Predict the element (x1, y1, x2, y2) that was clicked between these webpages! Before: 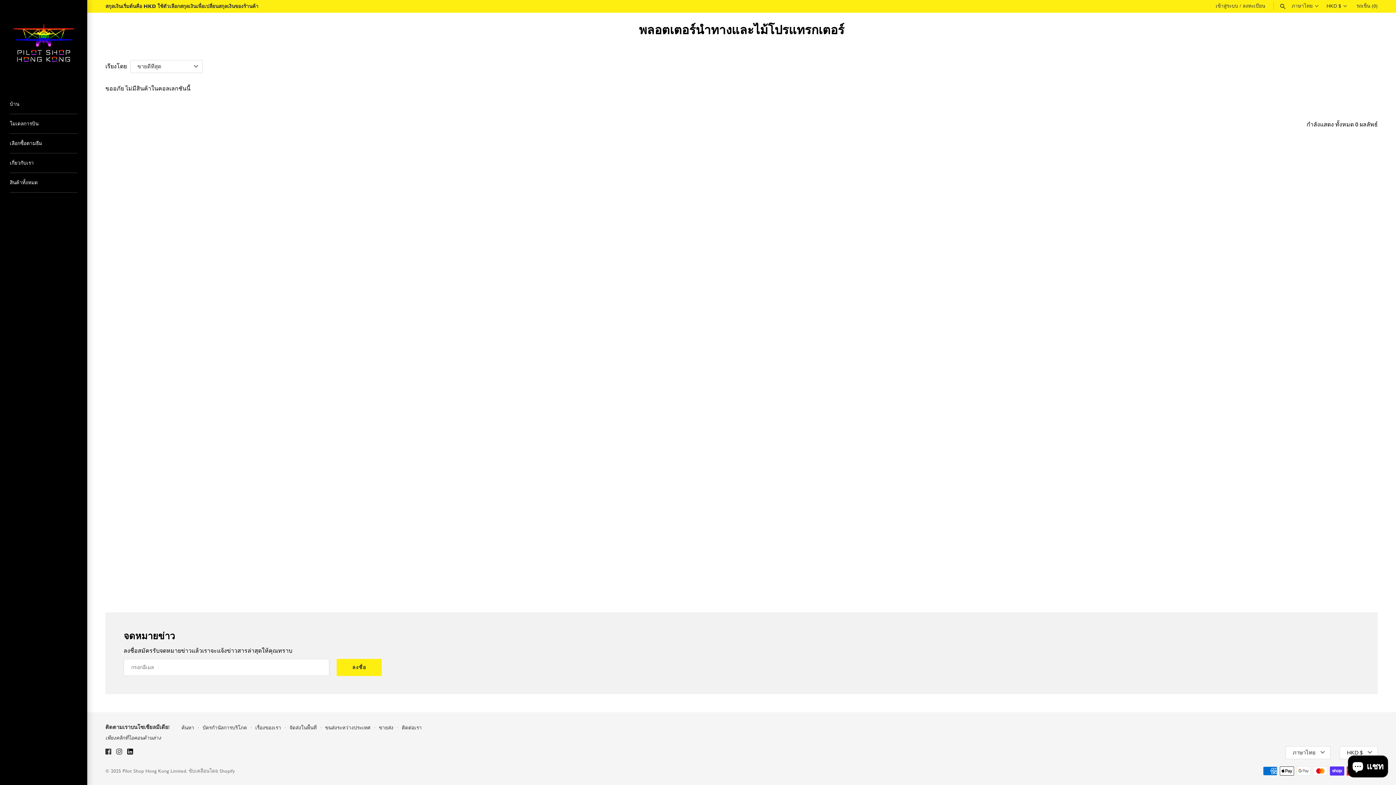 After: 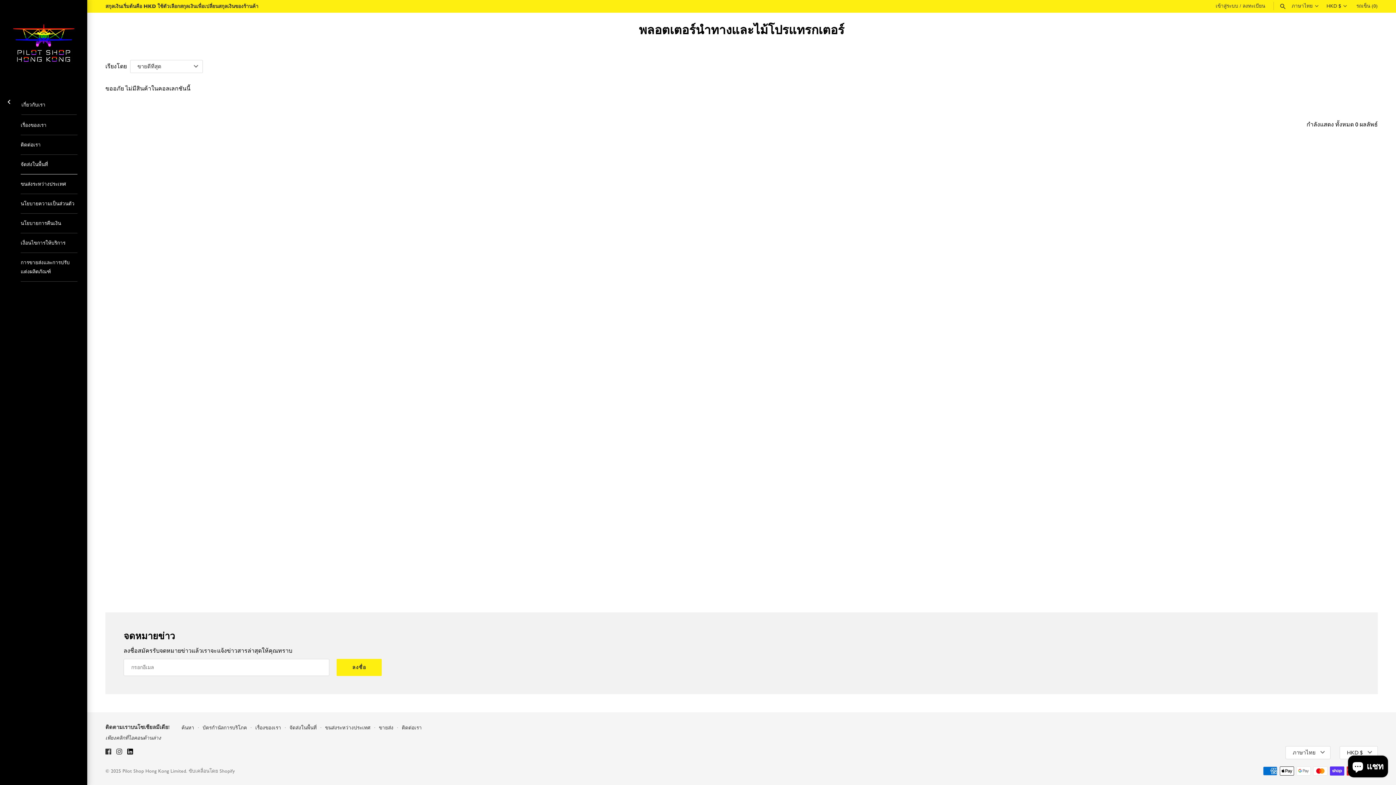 Action: label: เกี่ยวกับเรา bbox: (9, 153, 77, 173)